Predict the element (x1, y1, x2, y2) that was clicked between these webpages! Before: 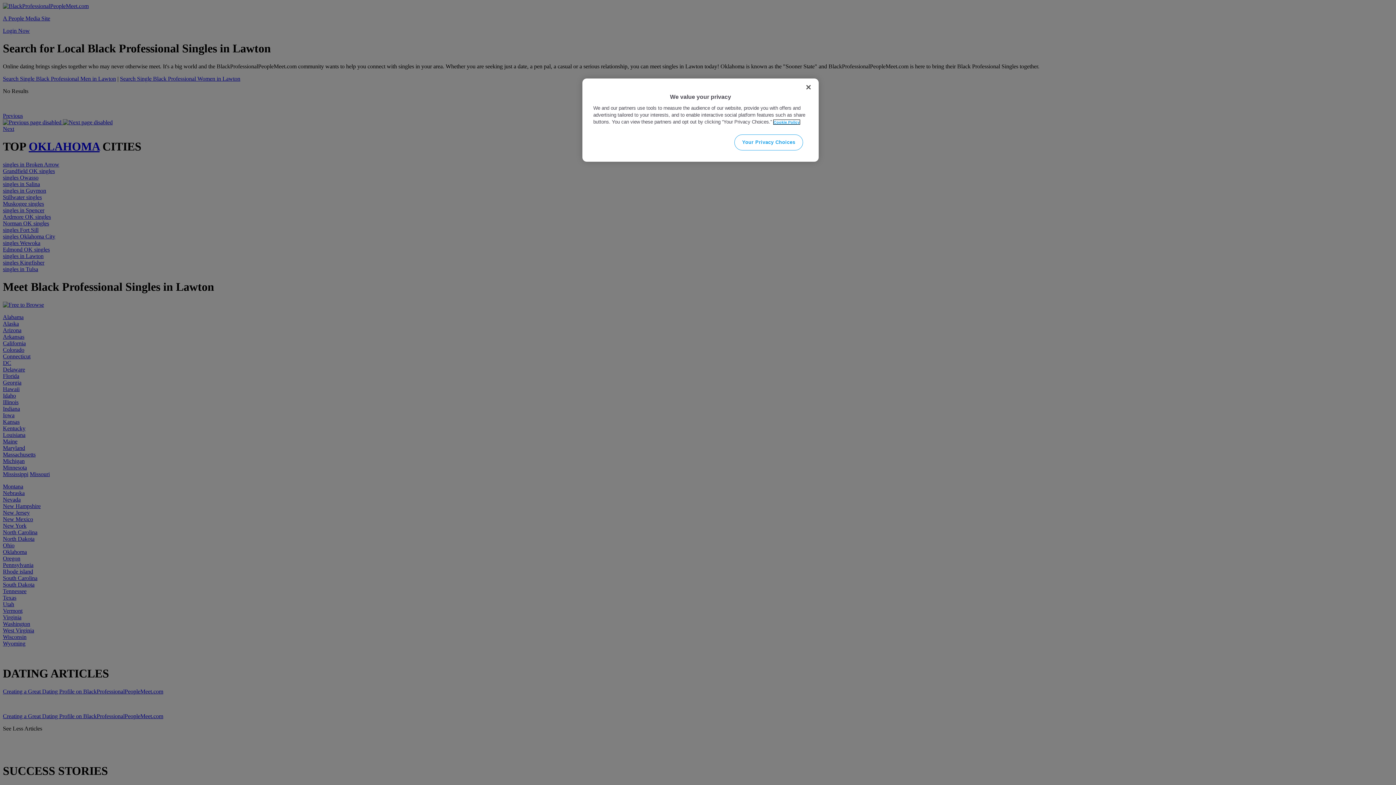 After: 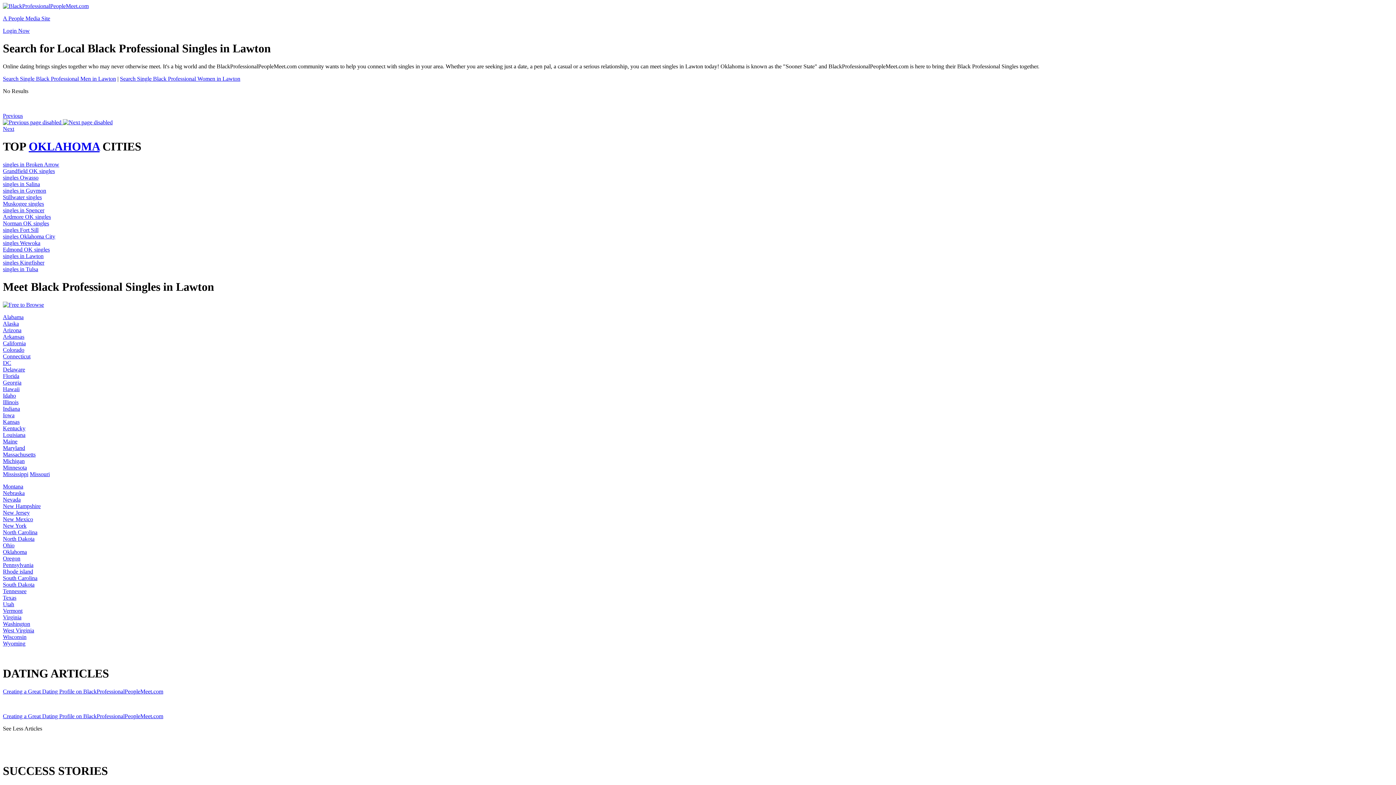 Action: bbox: (800, 79, 816, 95) label: Close